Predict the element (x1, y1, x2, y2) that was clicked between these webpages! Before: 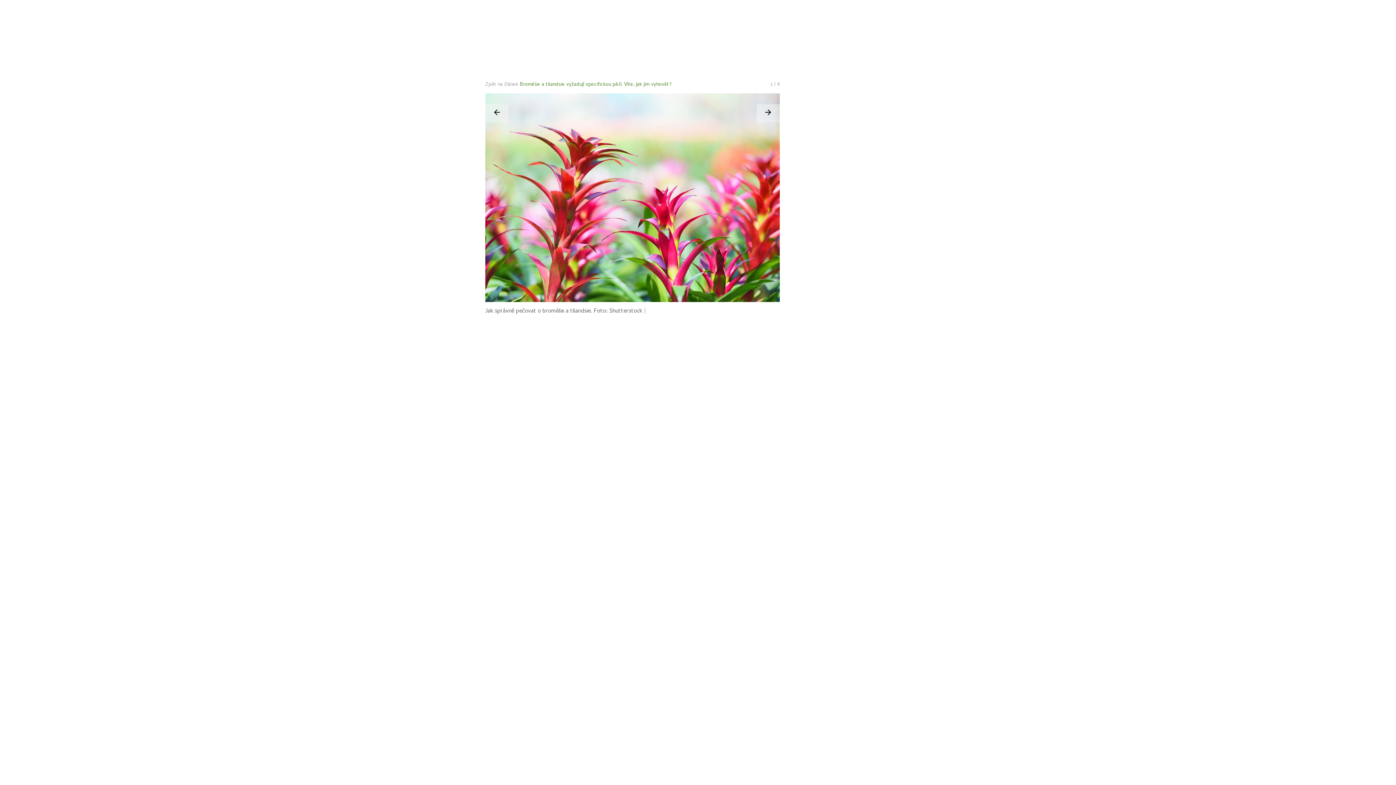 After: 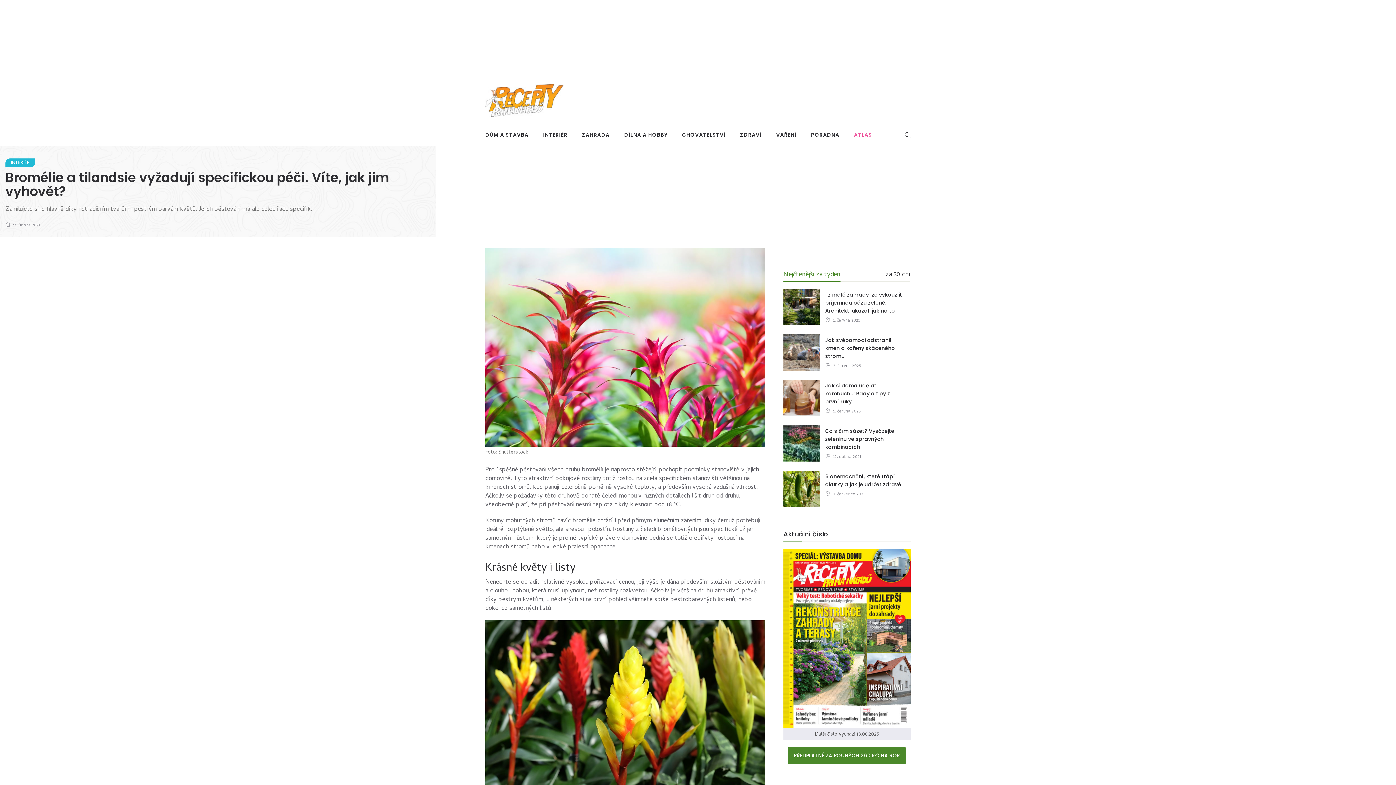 Action: bbox: (520, 80, 672, 89) label: Bromélie a tilandsie vyžadují specifickou péči. Víte, jak jim vyhovět?